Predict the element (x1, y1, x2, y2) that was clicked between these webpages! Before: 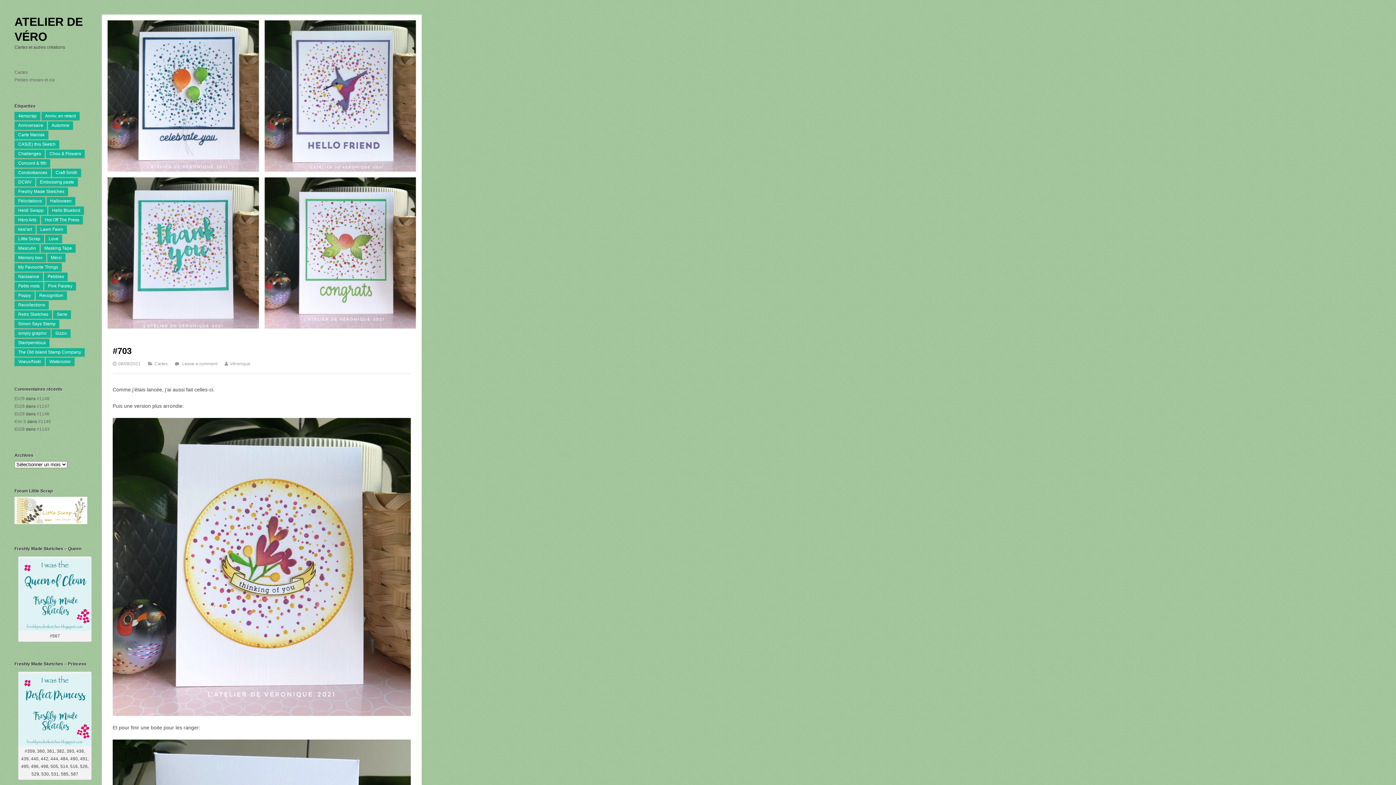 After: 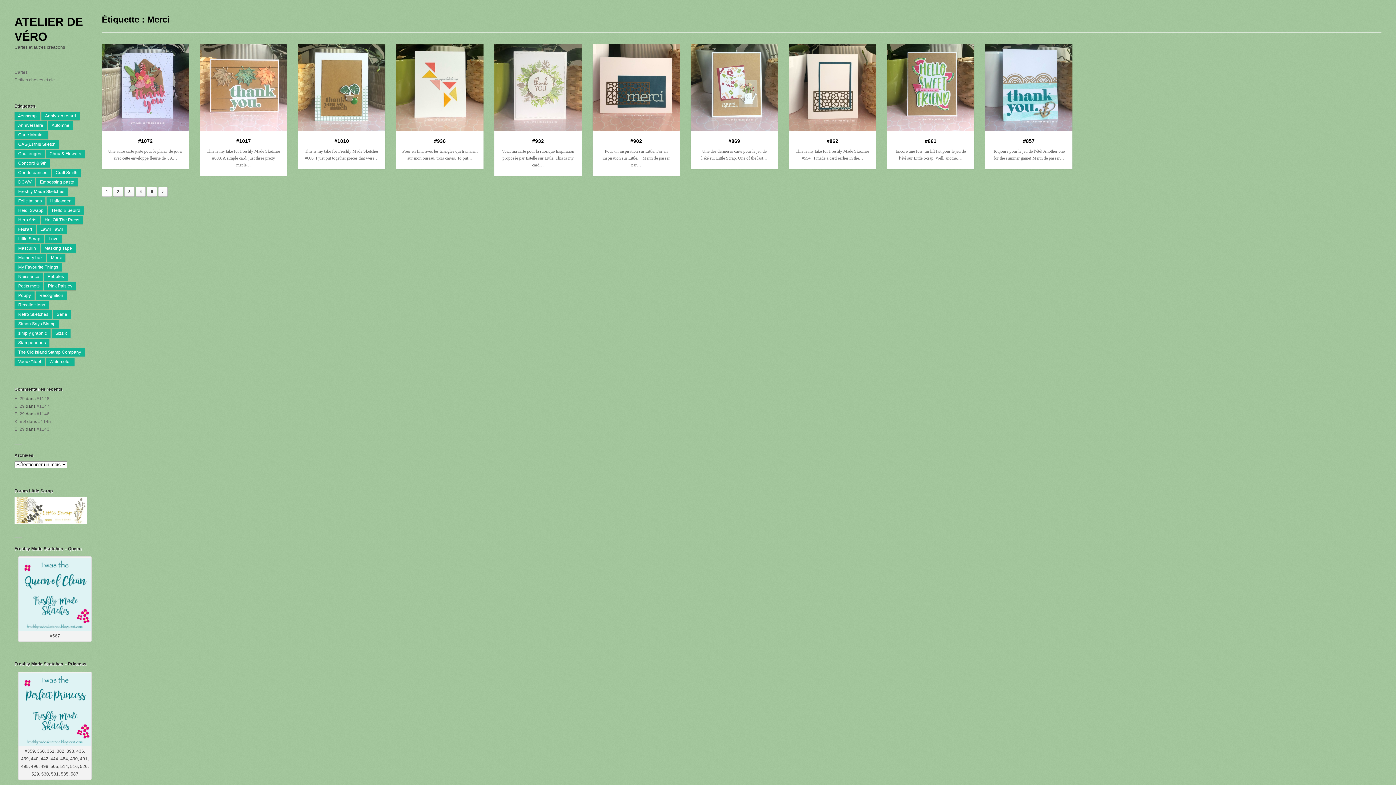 Action: bbox: (47, 253, 65, 262) label: Merci (50 éléments)